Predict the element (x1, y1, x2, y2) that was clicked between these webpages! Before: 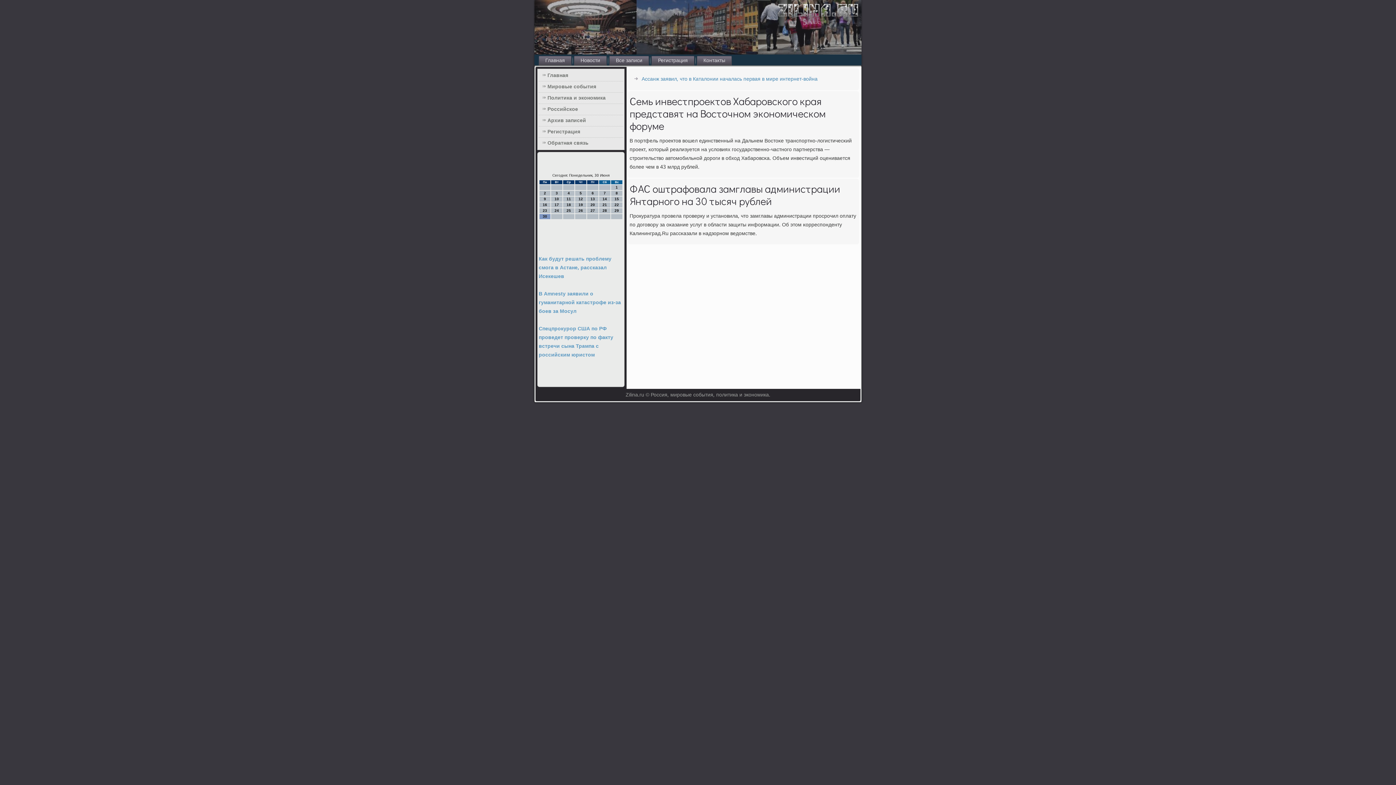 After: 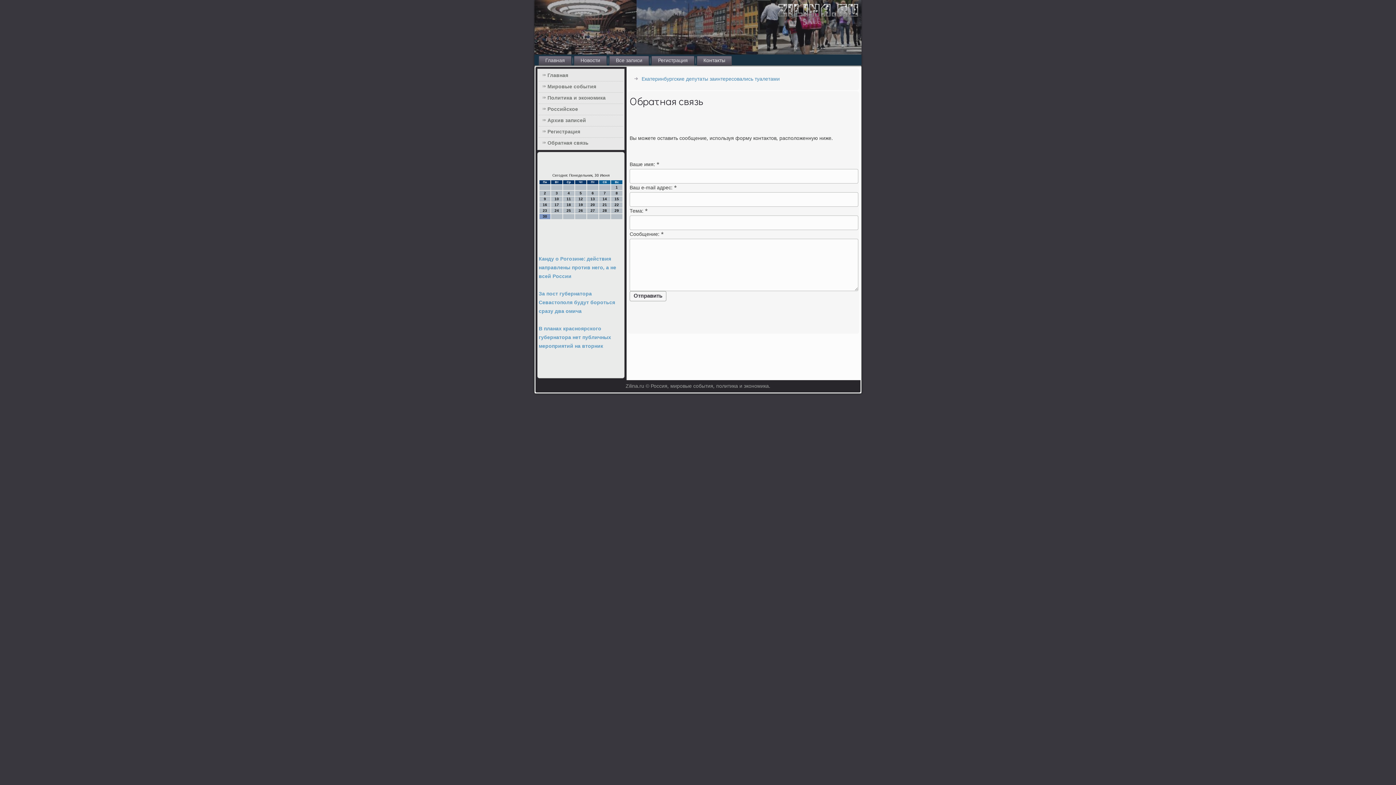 Action: bbox: (697, 56, 732, 65) label: Контакты